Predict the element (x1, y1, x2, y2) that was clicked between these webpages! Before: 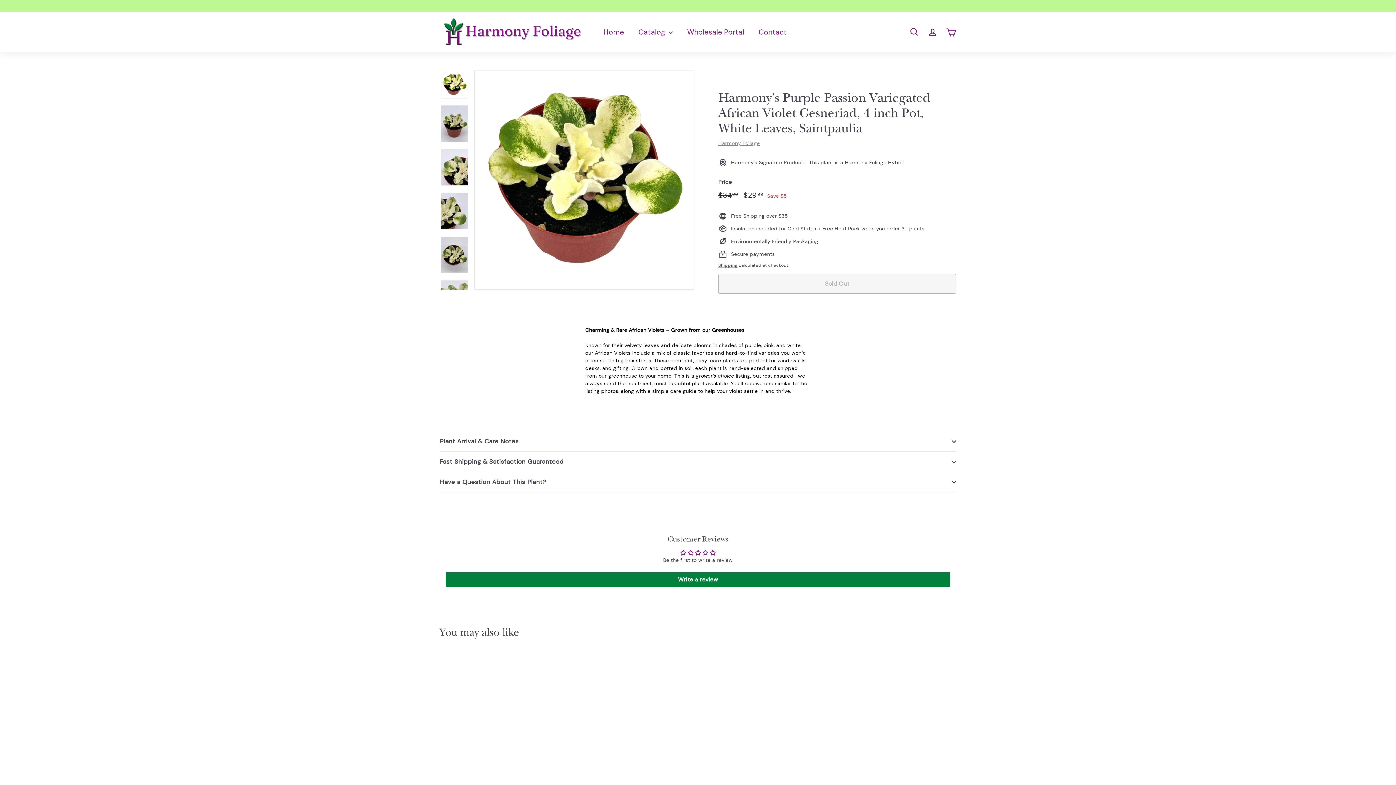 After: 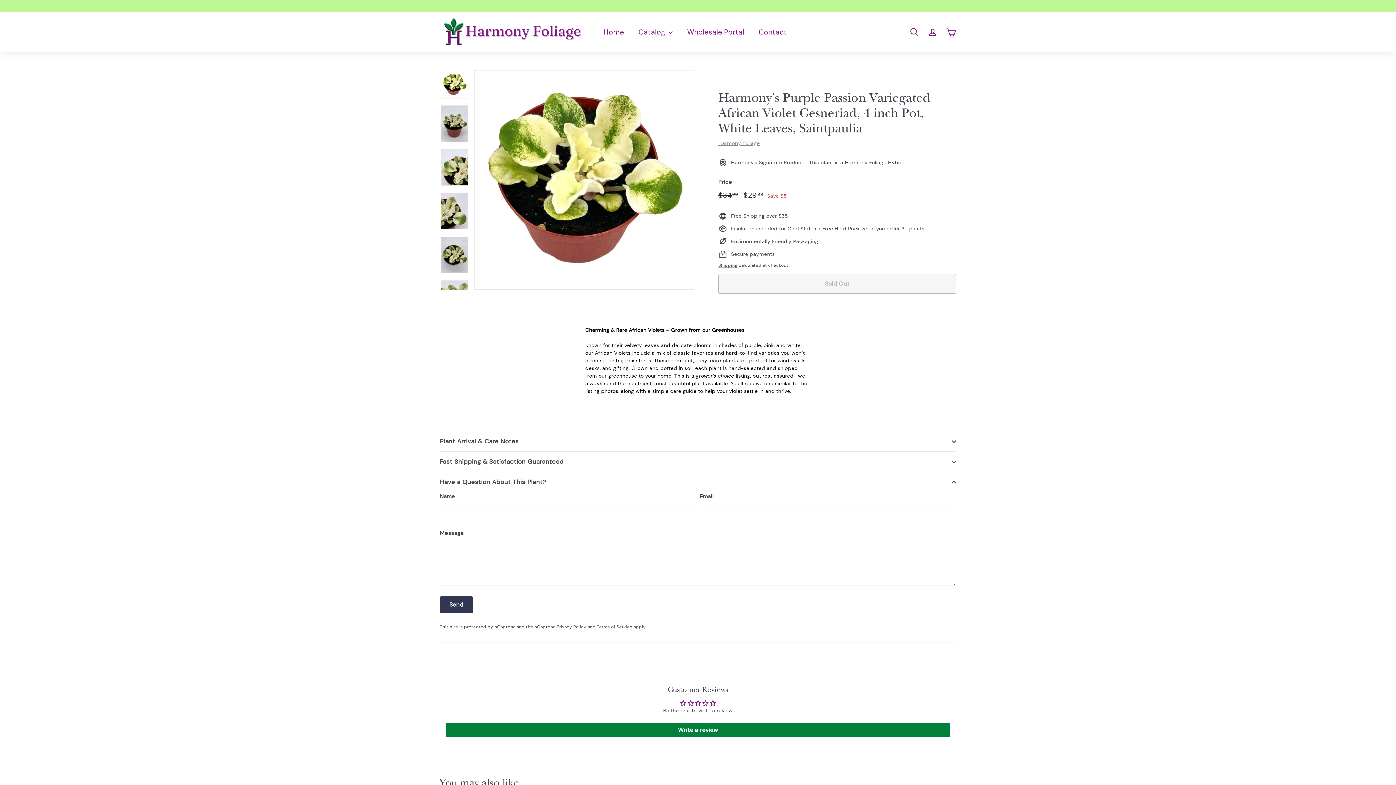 Action: label: Have a Question About This Plant? bbox: (440, 472, 956, 492)